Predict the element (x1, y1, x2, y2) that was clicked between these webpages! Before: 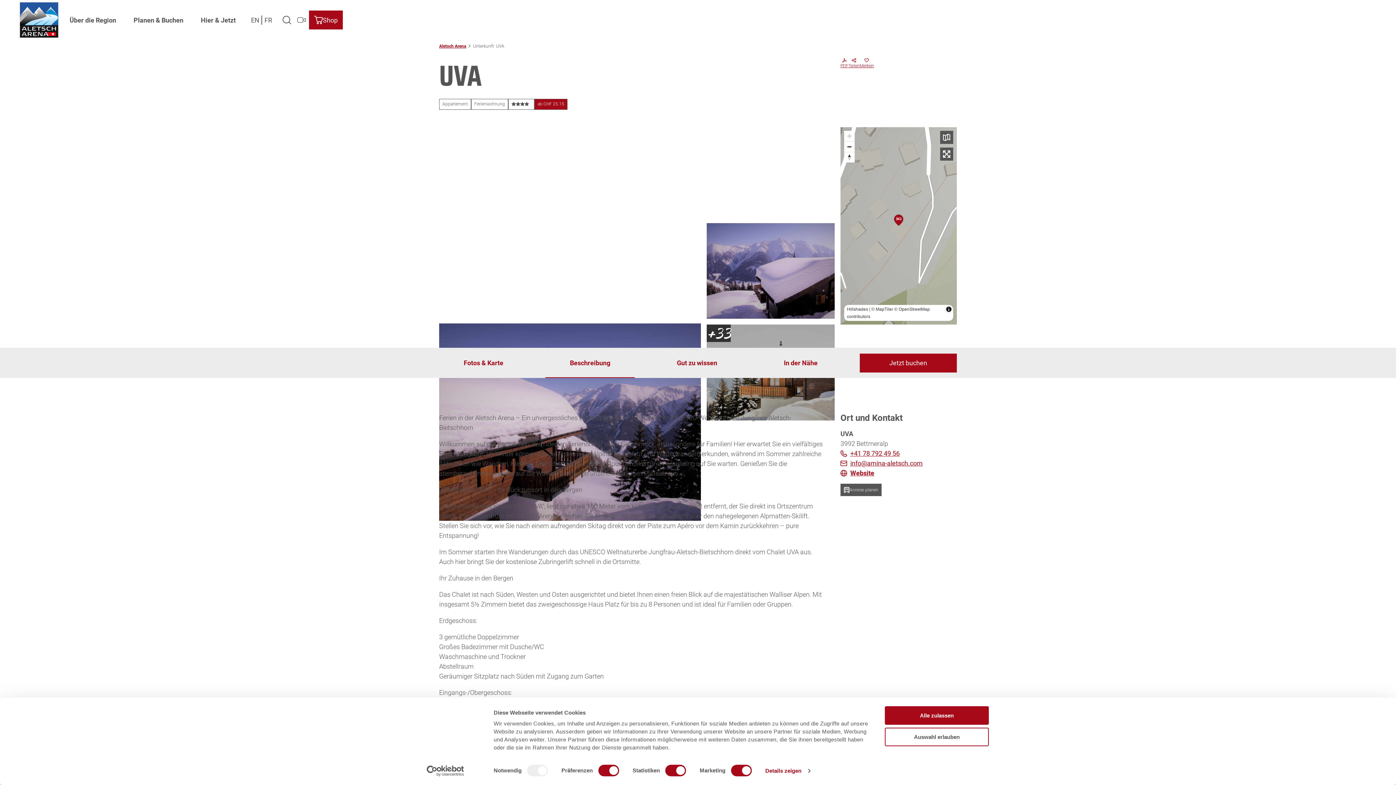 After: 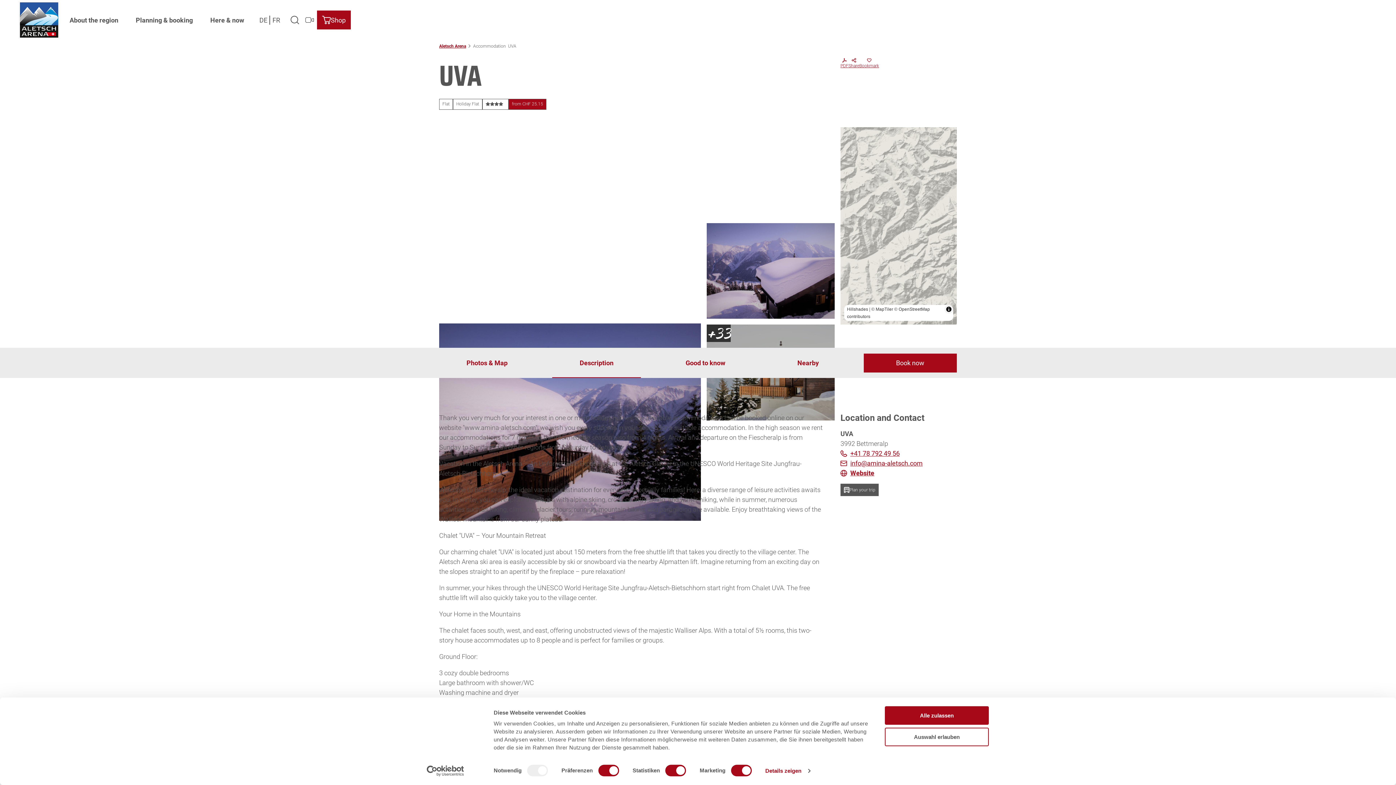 Action: bbox: (248, 15, 261, 24) label: EN